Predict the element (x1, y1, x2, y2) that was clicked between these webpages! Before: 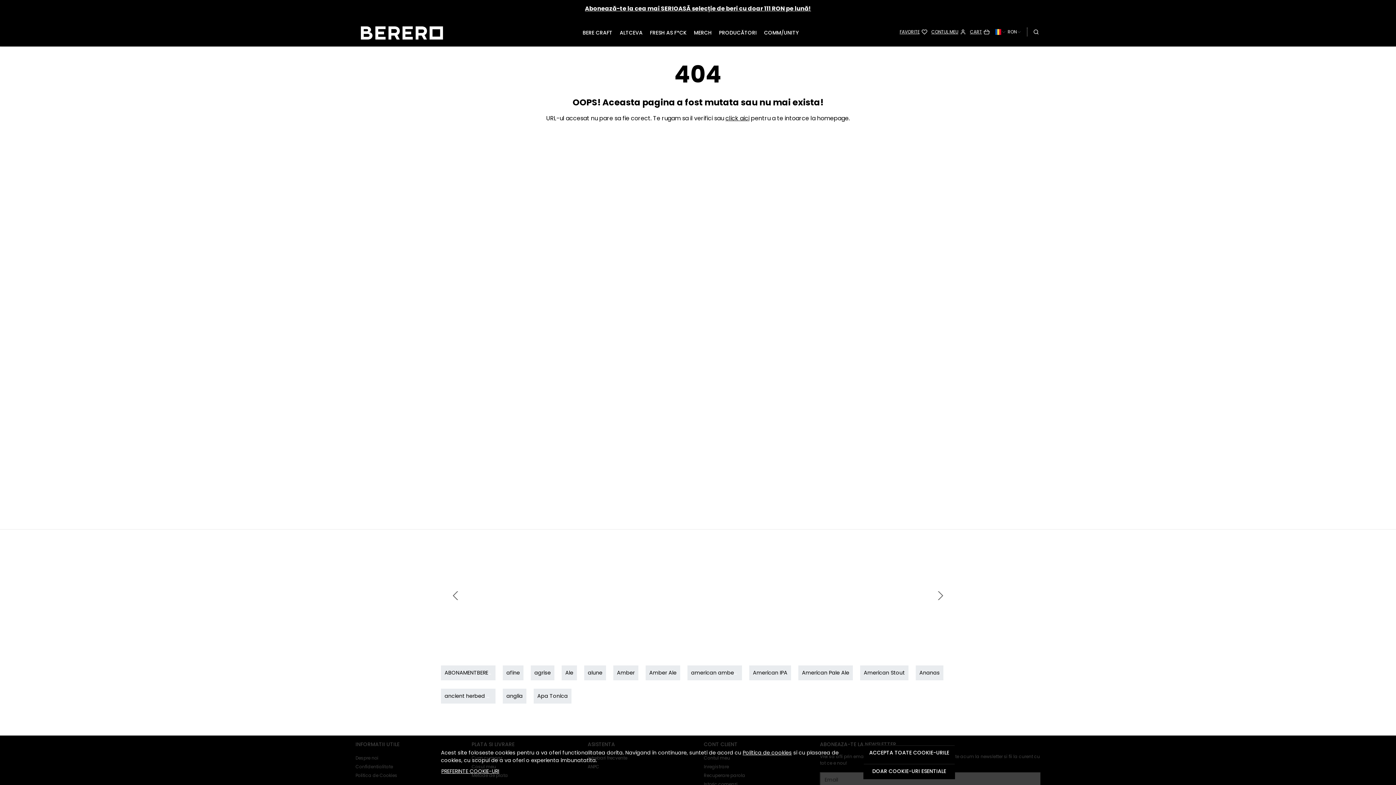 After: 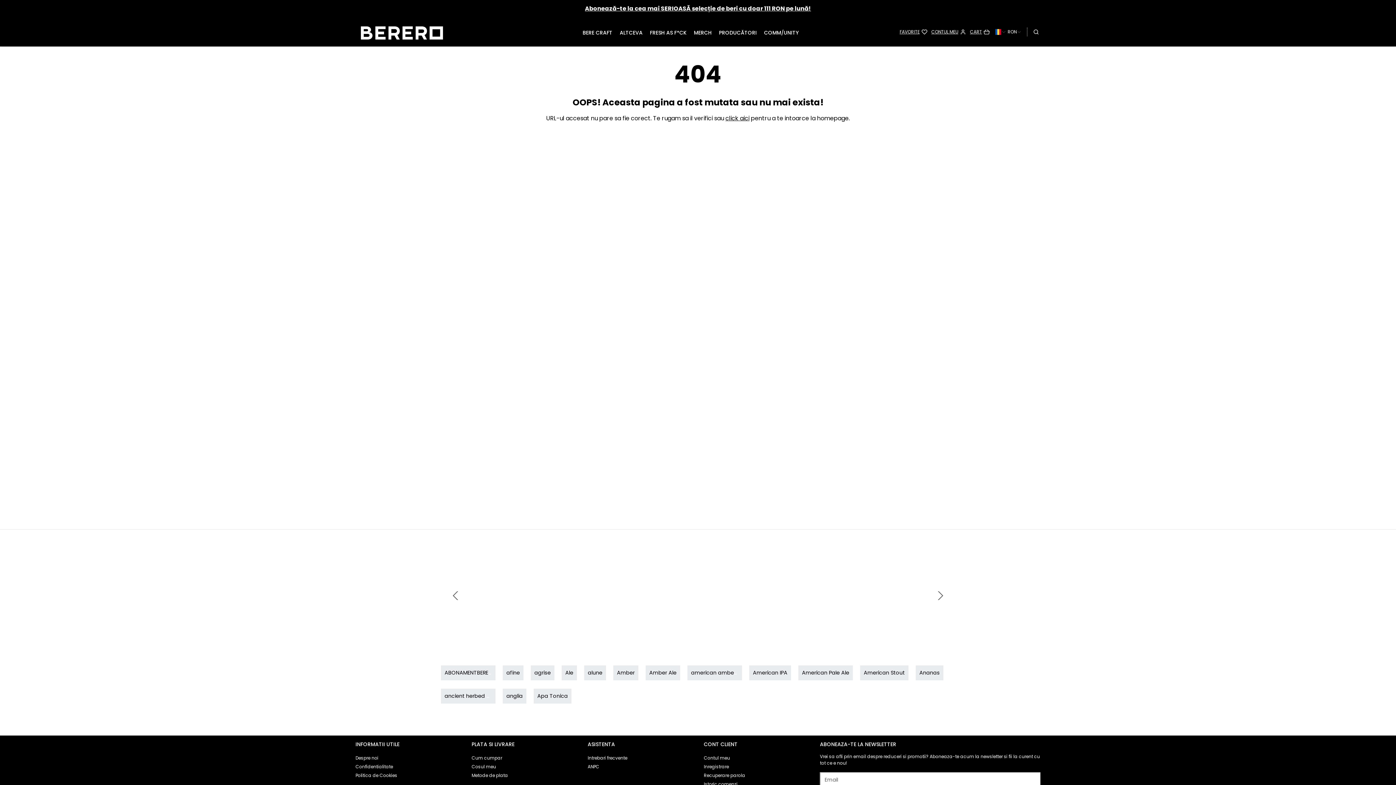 Action: bbox: (863, 764, 955, 779) label: DOAR COOKIE-URI ESENTIALE